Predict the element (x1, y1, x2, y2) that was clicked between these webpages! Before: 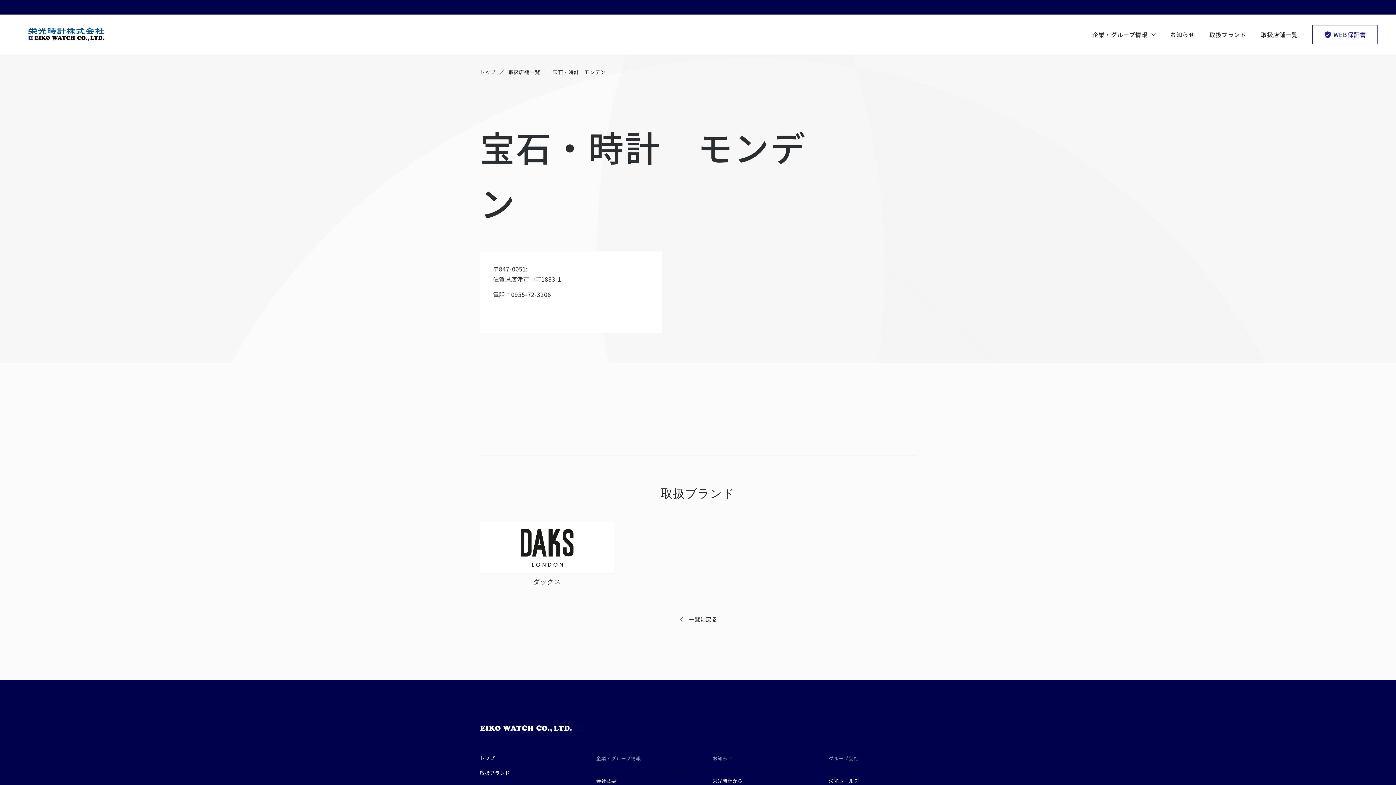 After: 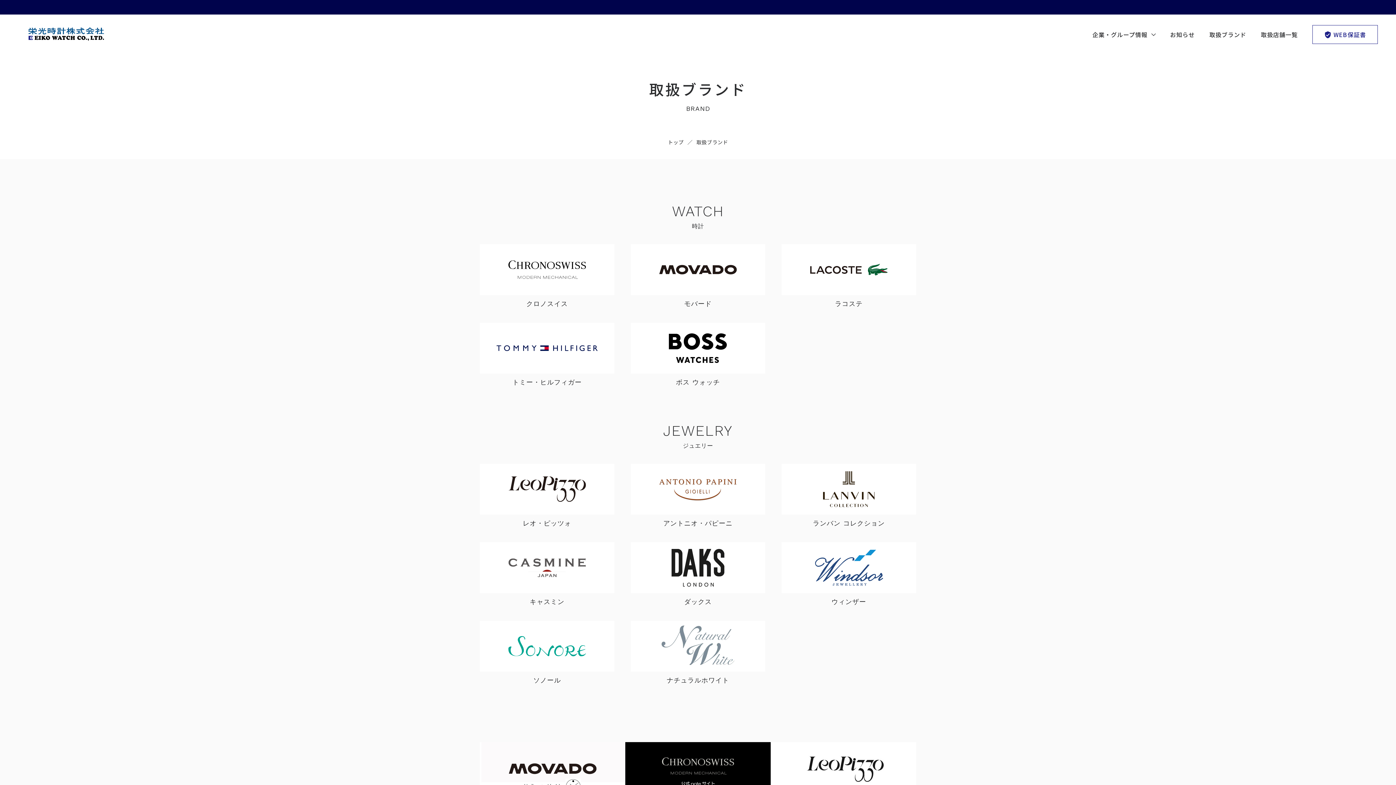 Action: label: 取扱ブランド bbox: (480, 769, 510, 776)